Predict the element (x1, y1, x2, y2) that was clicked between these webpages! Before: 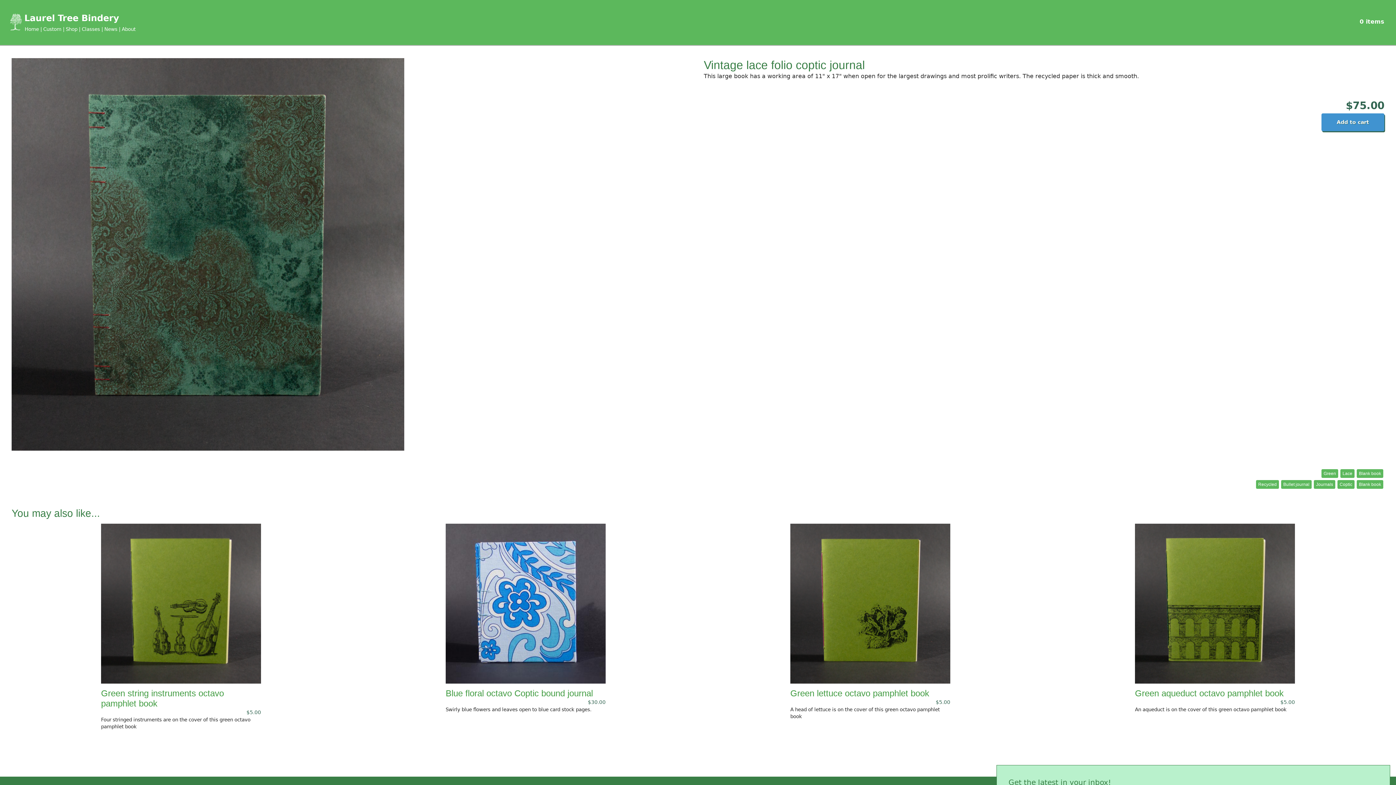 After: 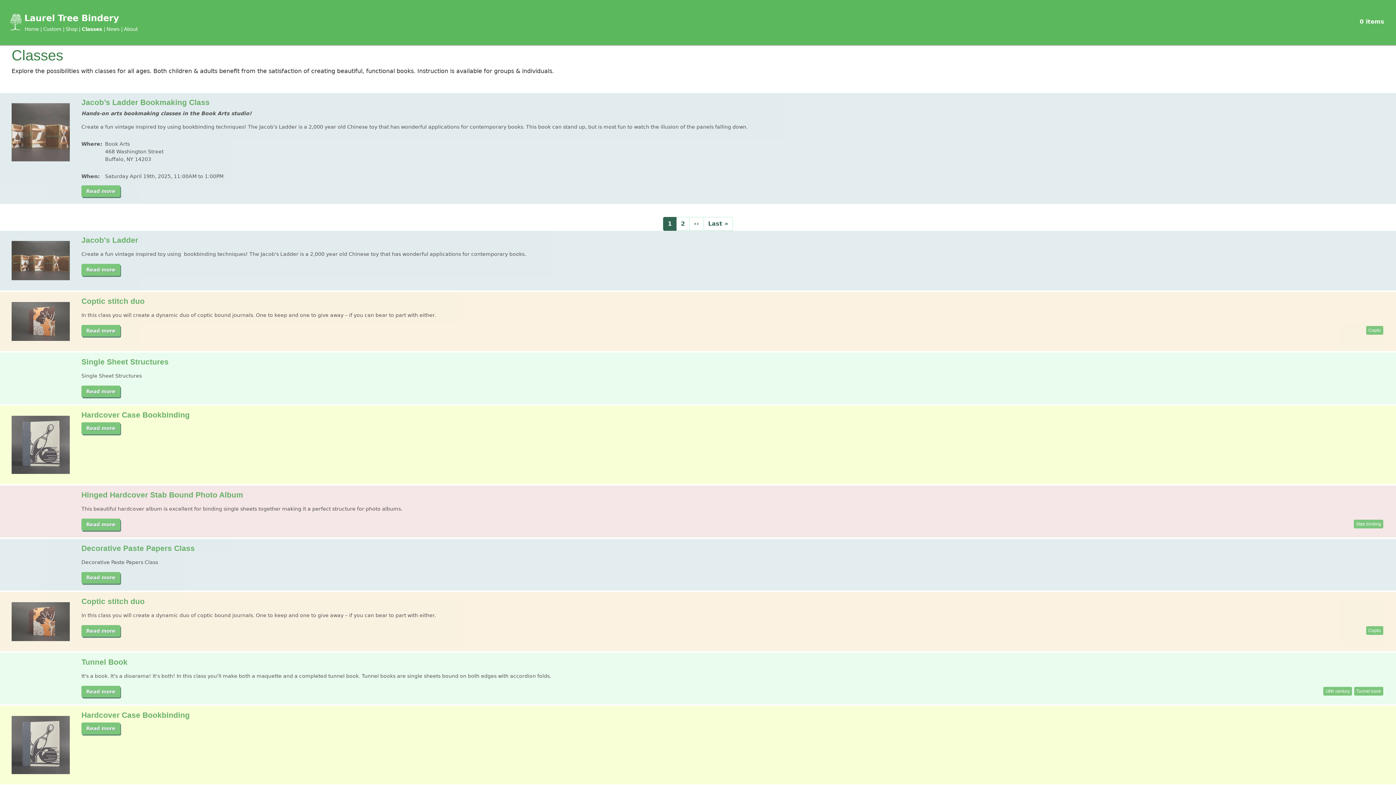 Action: bbox: (81, 25, 100, 32) label: Classes